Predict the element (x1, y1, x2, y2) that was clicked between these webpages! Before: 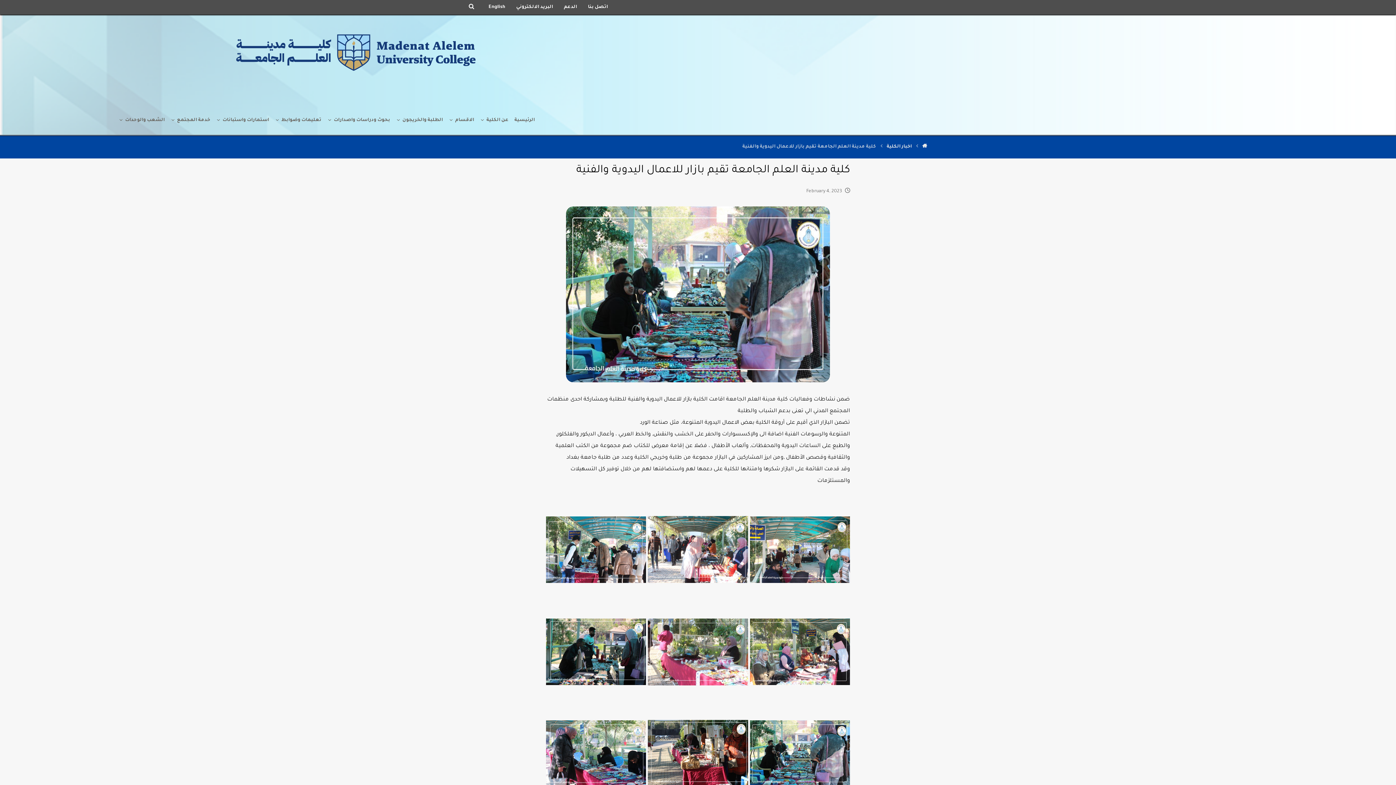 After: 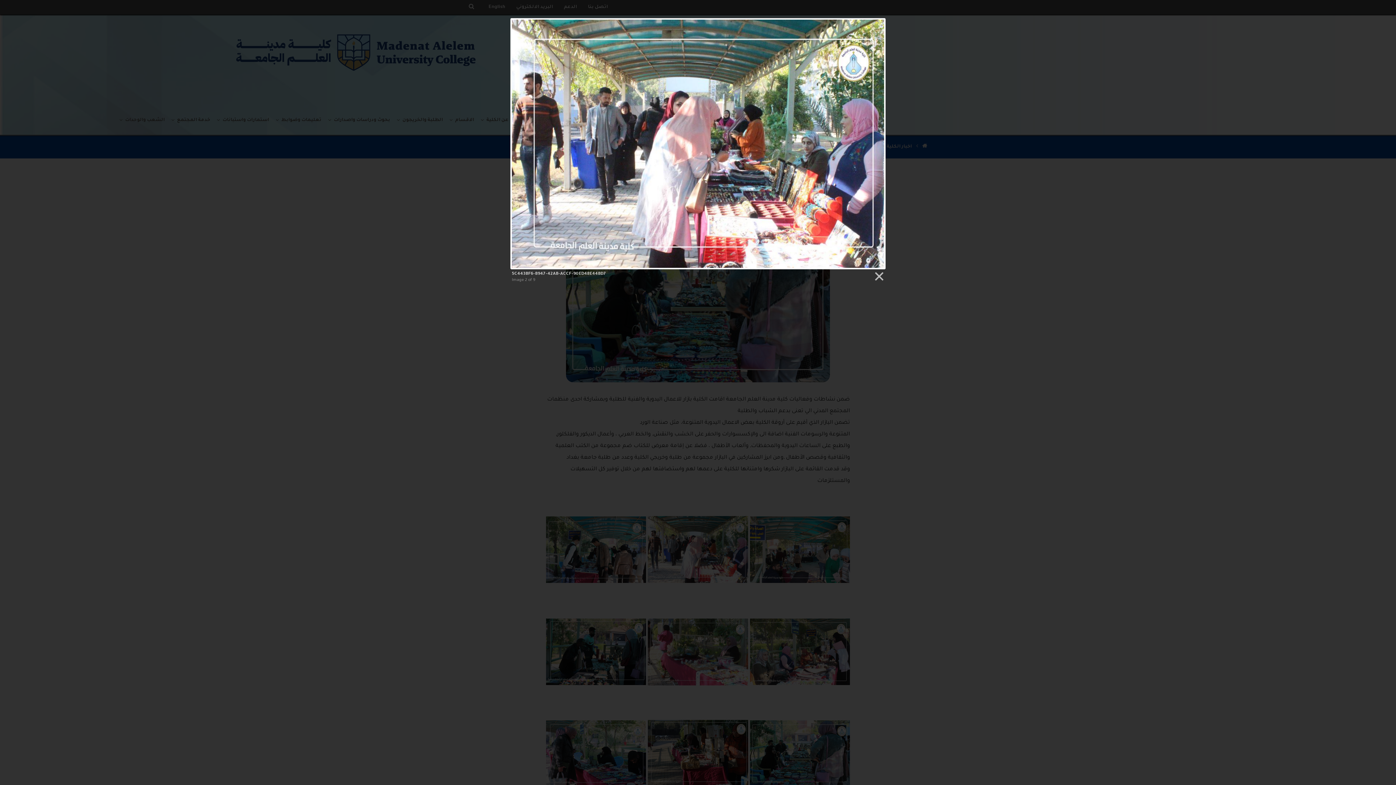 Action: bbox: (648, 499, 748, 600)